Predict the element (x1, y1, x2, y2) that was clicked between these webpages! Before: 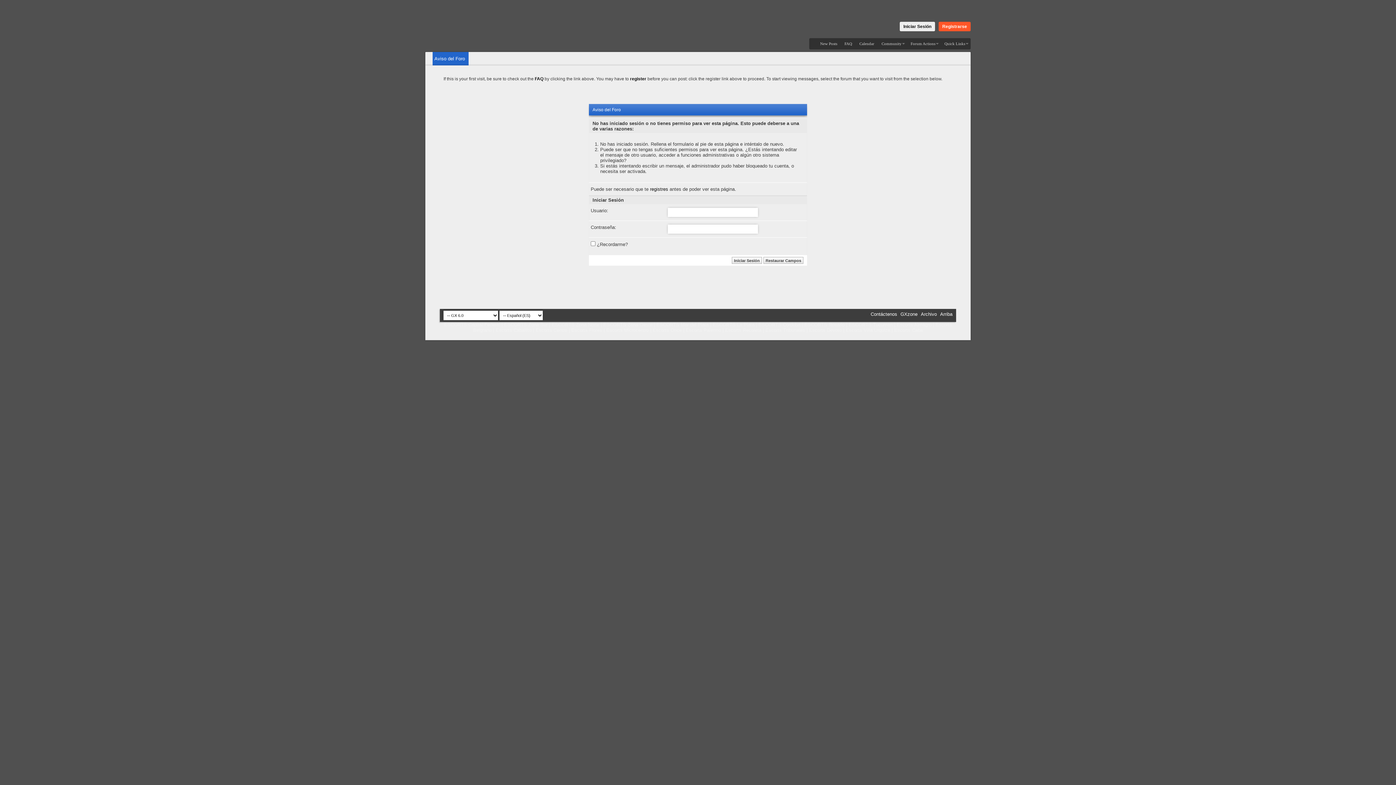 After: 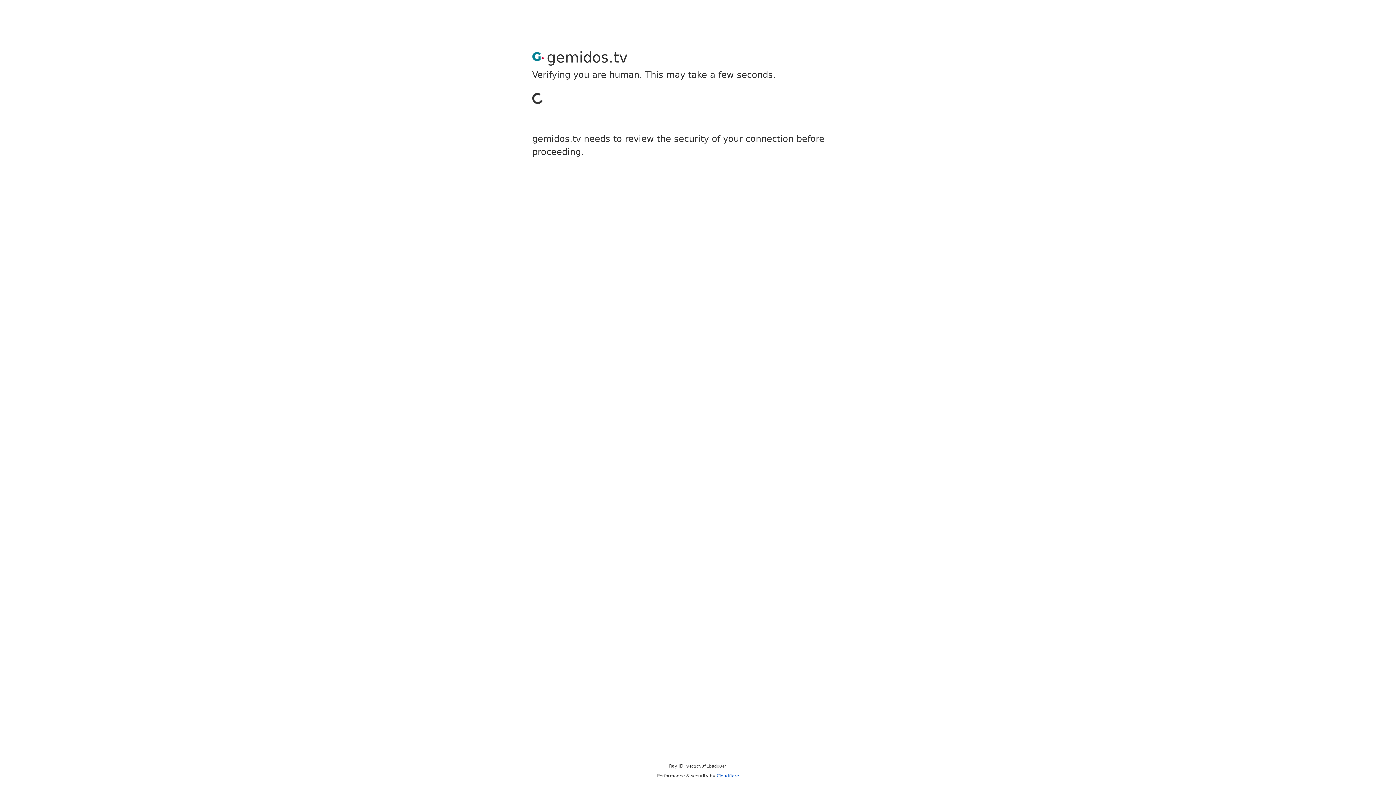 Action: bbox: (804, 322, 844, 327) label: ESCORTS Rosario